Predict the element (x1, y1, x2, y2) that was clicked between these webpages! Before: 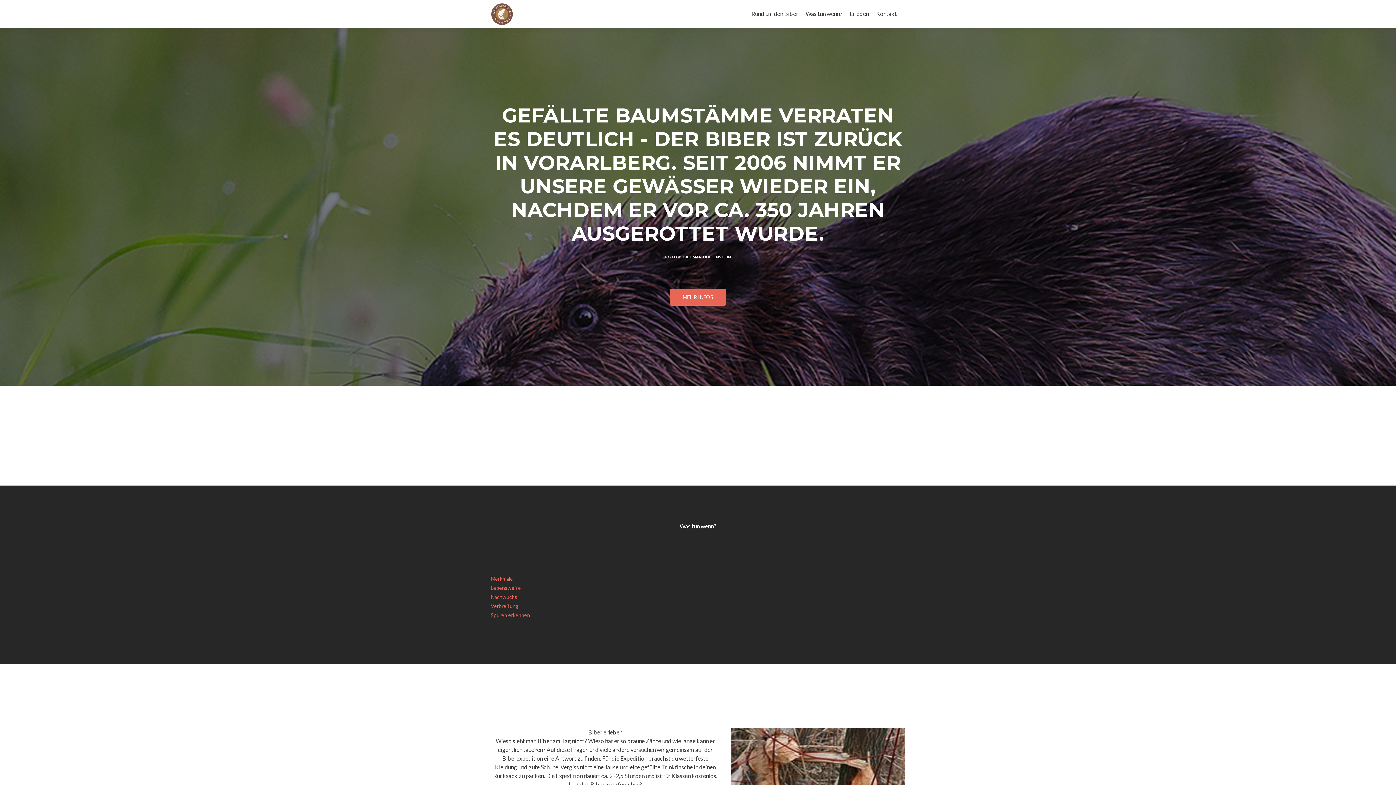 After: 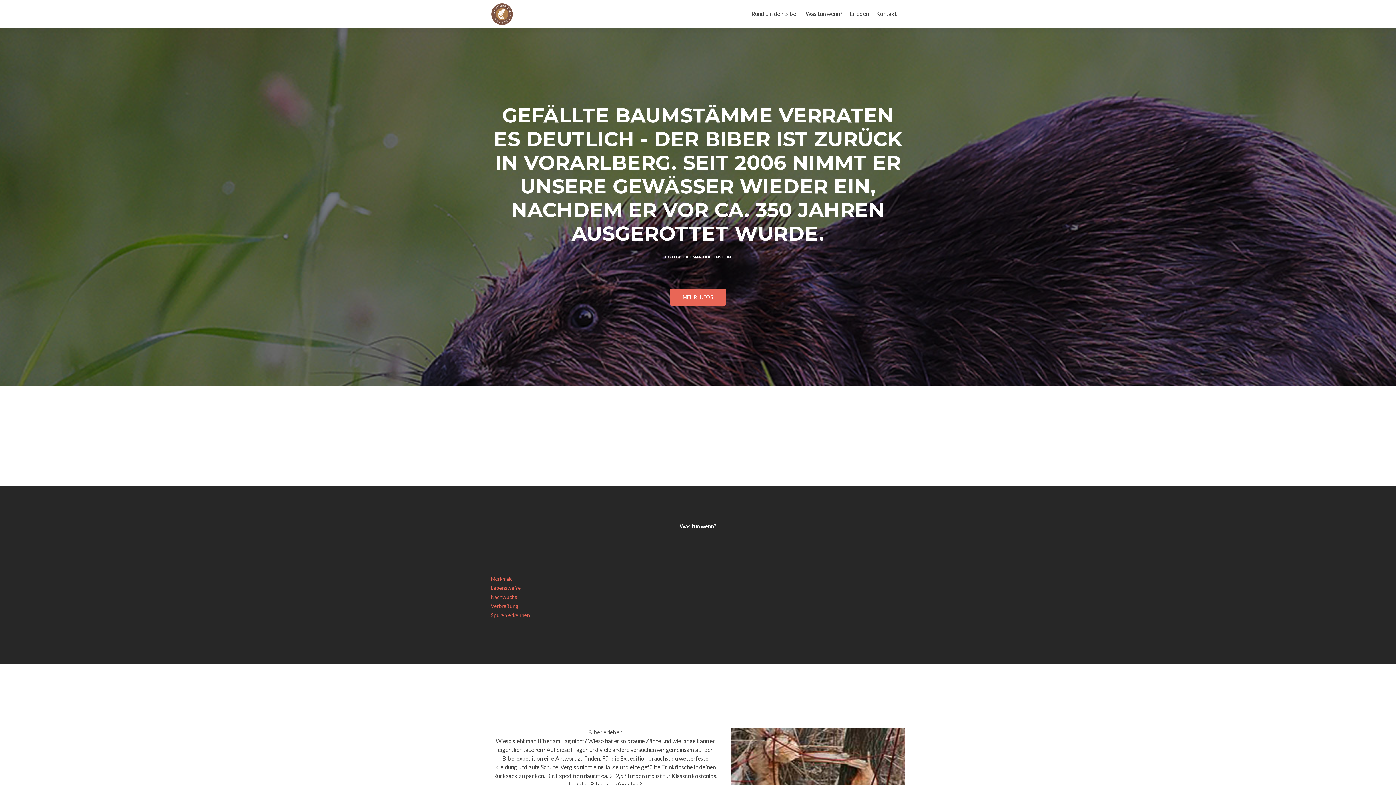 Action: bbox: (490, 9, 513, 17)